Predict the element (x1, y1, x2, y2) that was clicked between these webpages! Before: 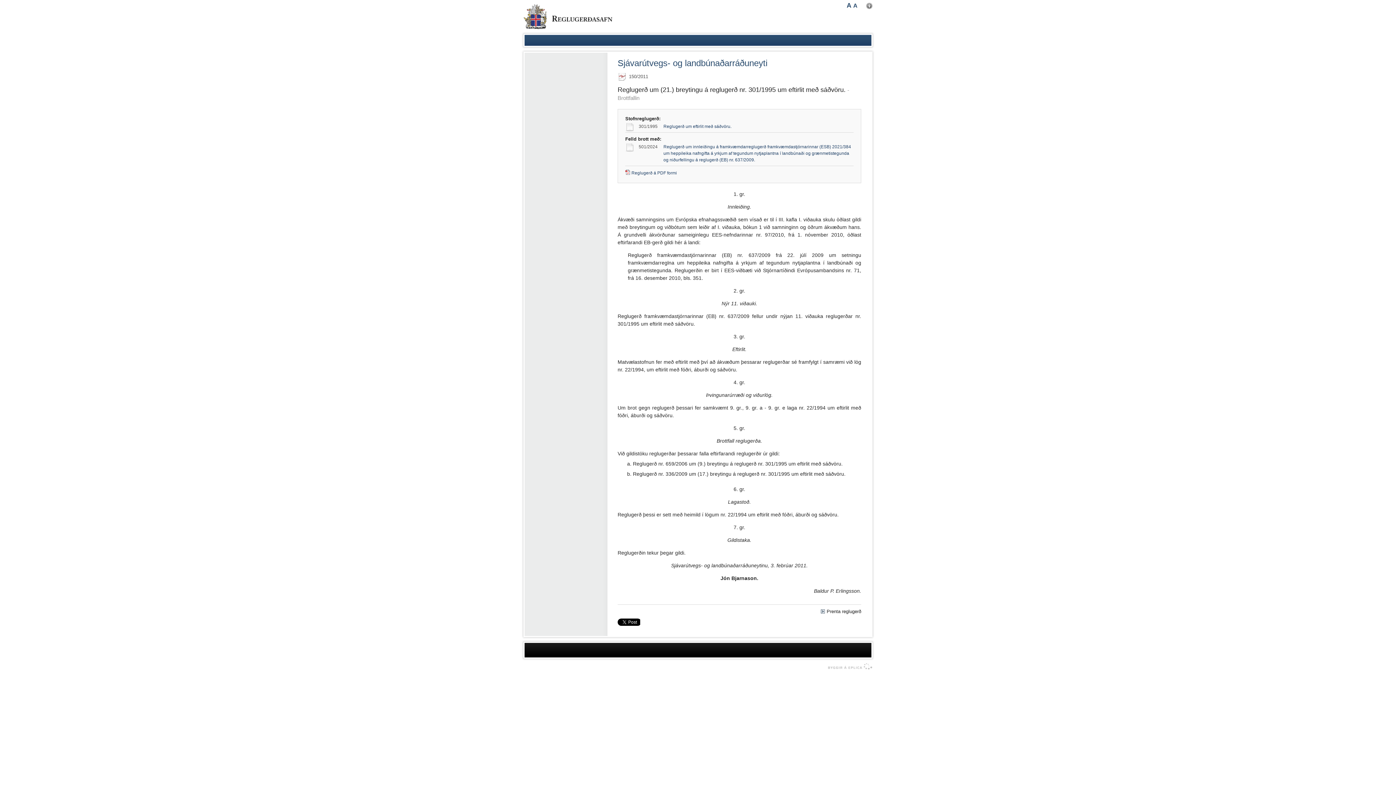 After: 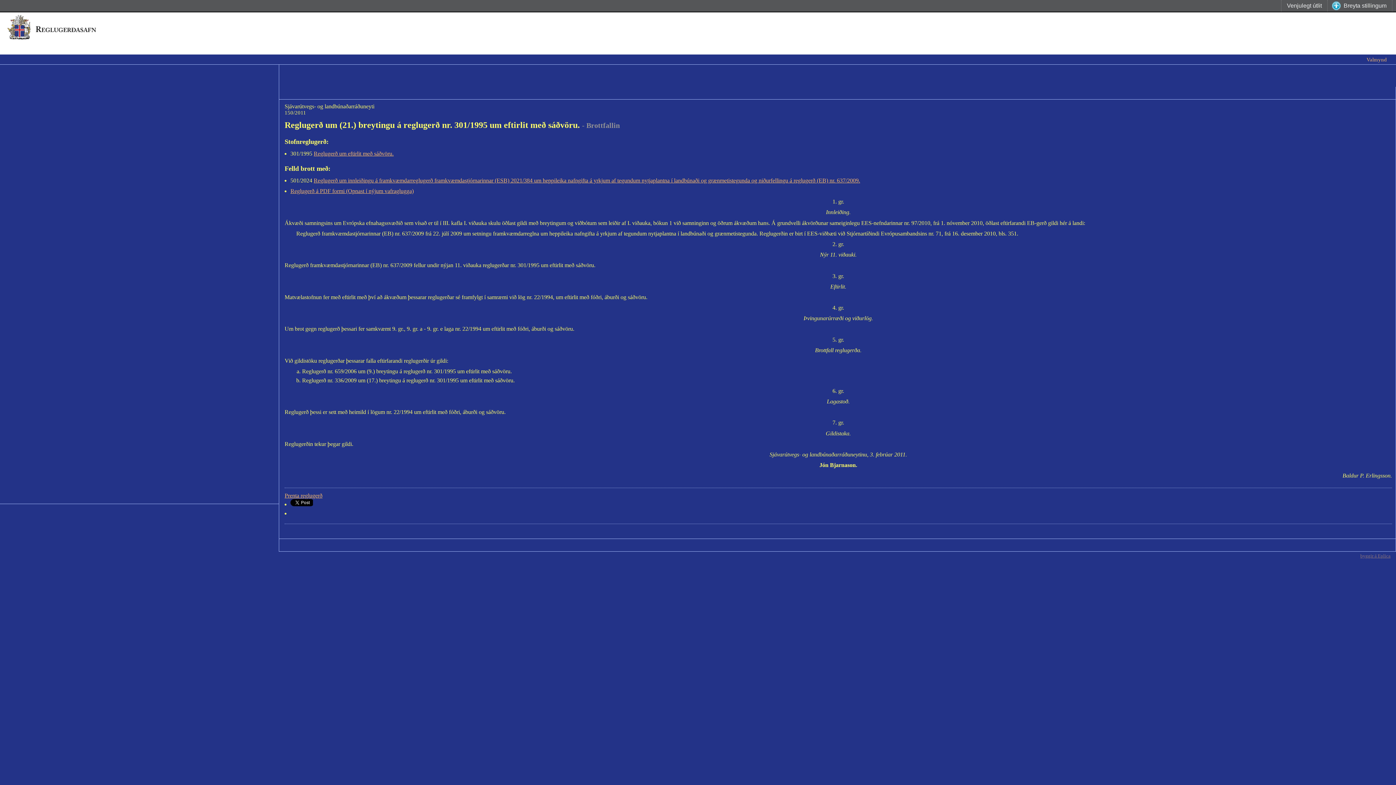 Action: label: Nota mínar stillingar bbox: (866, 2, 872, 9)